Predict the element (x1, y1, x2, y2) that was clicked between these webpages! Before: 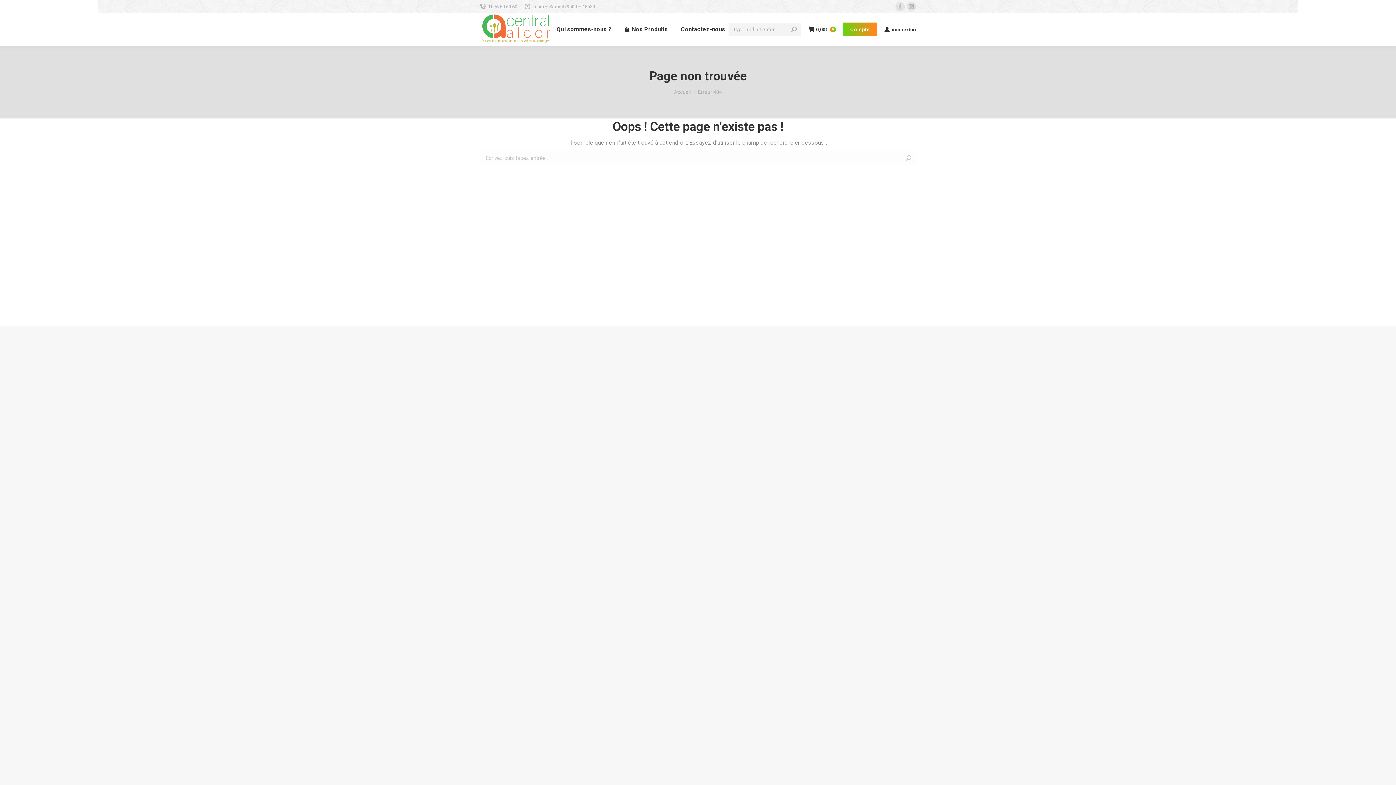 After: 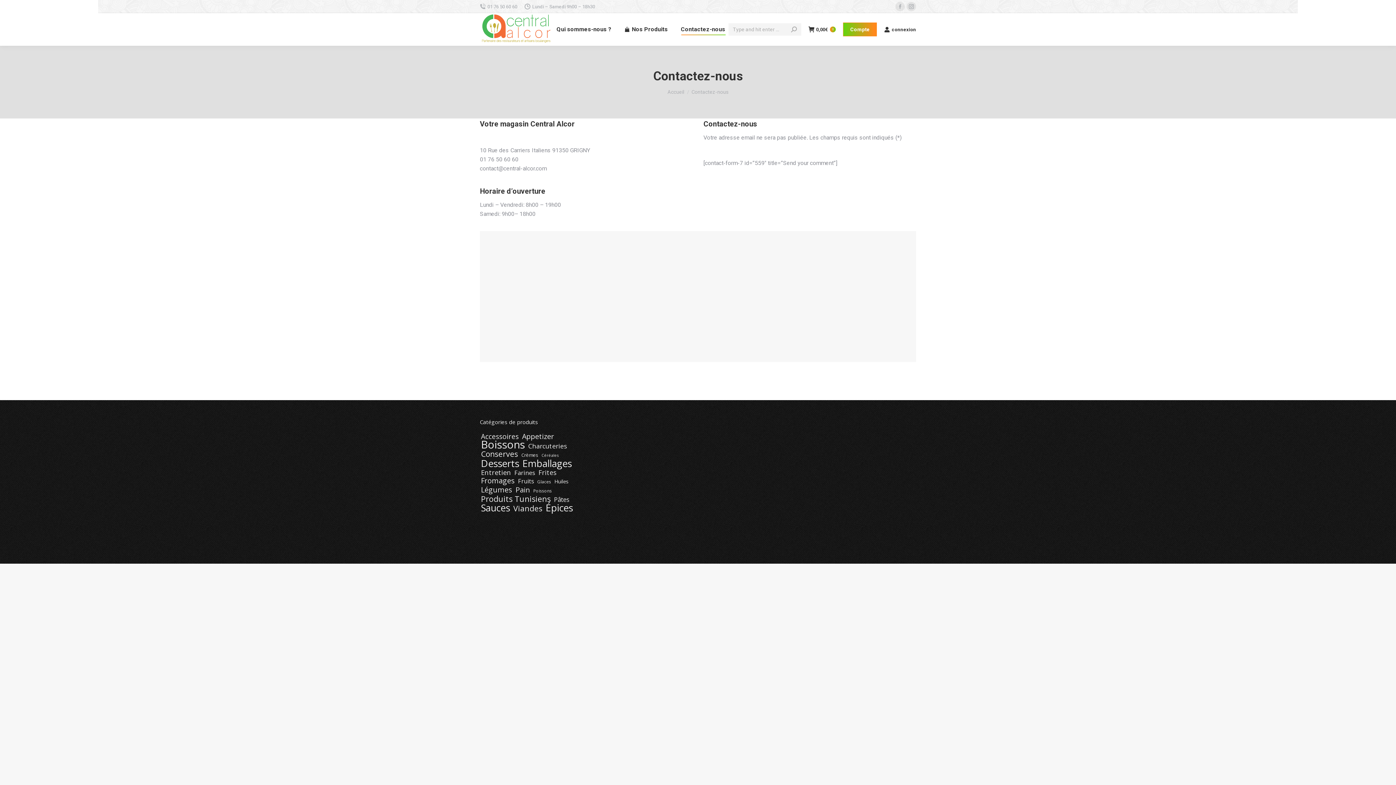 Action: label: Contactez-nous bbox: (679, 19, 726, 39)